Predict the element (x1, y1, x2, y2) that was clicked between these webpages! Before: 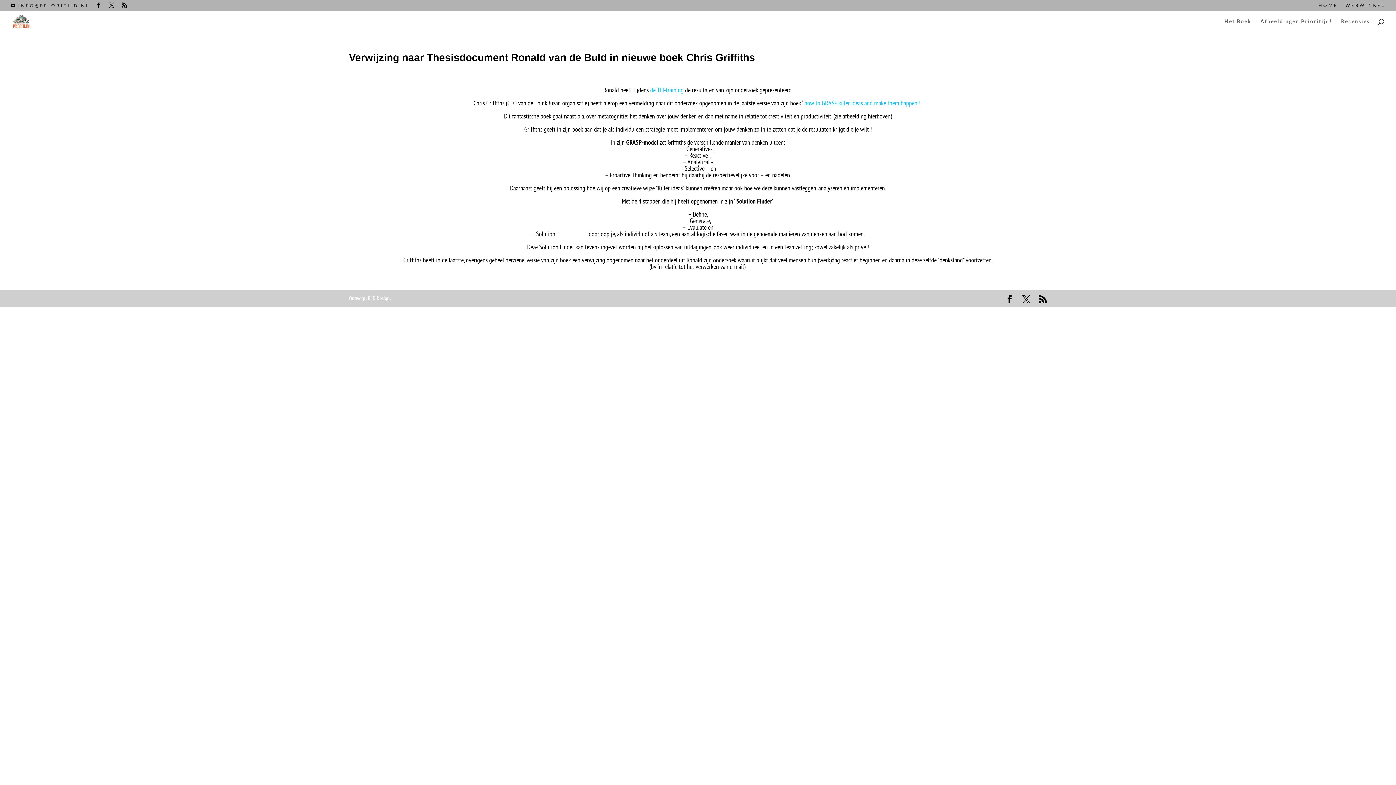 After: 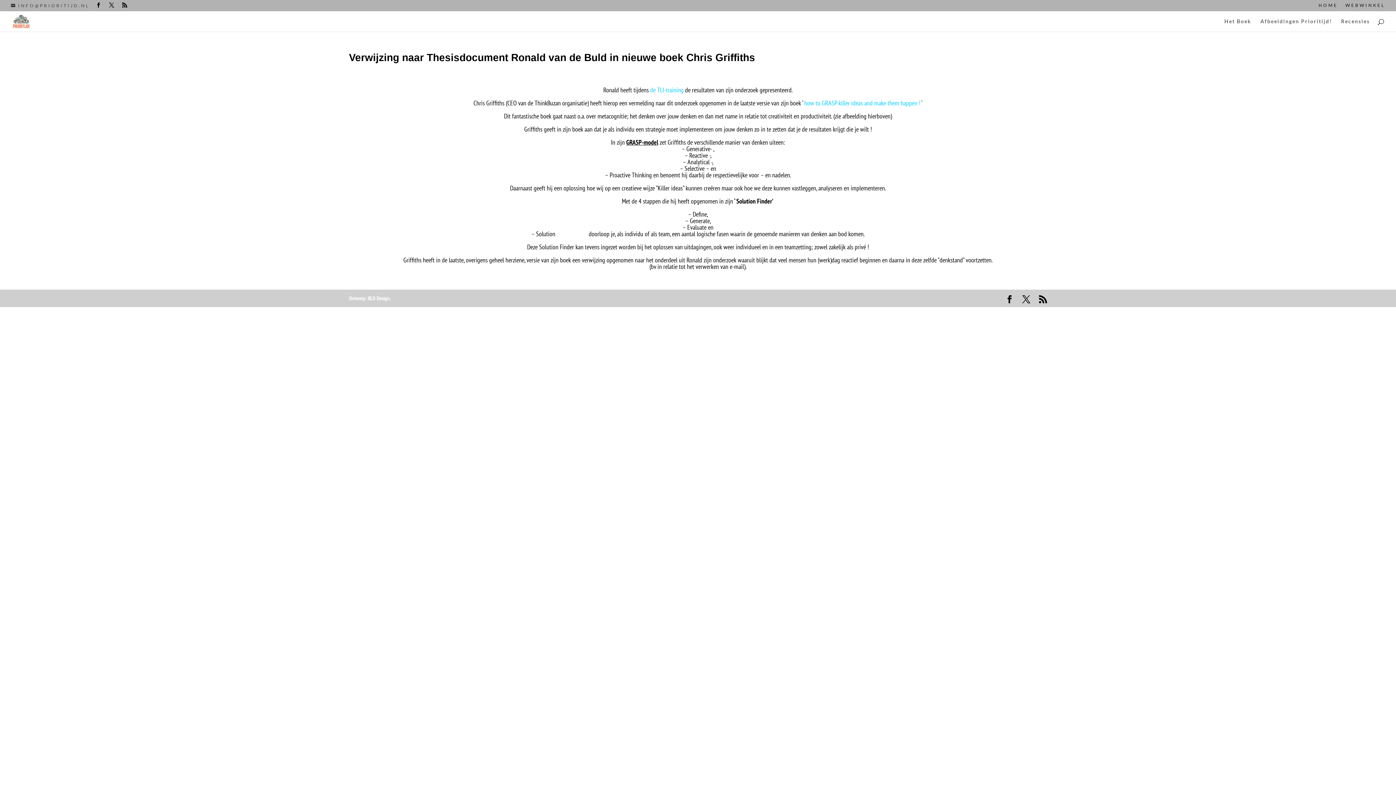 Action: bbox: (10, 2, 89, 8) label: INFO@PRIORITIJD.NL